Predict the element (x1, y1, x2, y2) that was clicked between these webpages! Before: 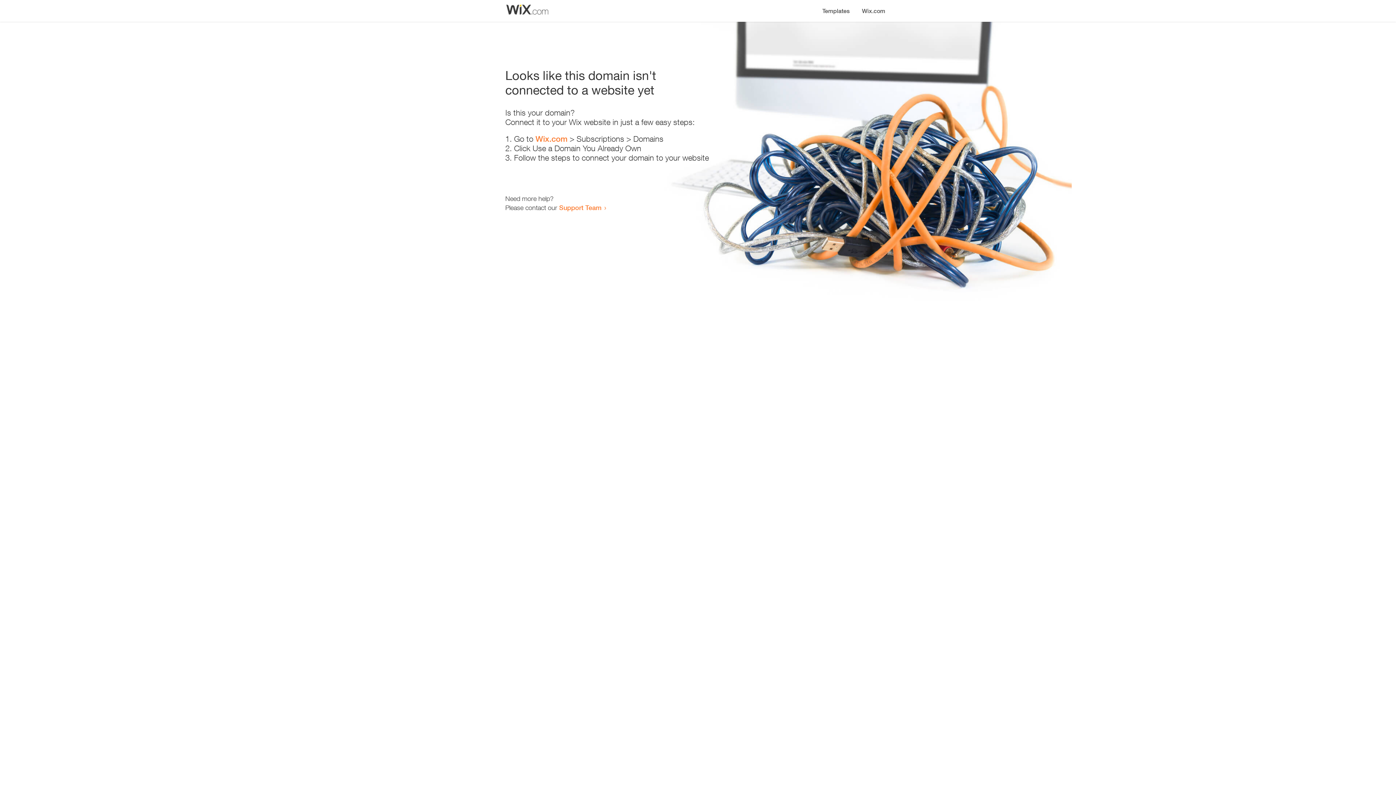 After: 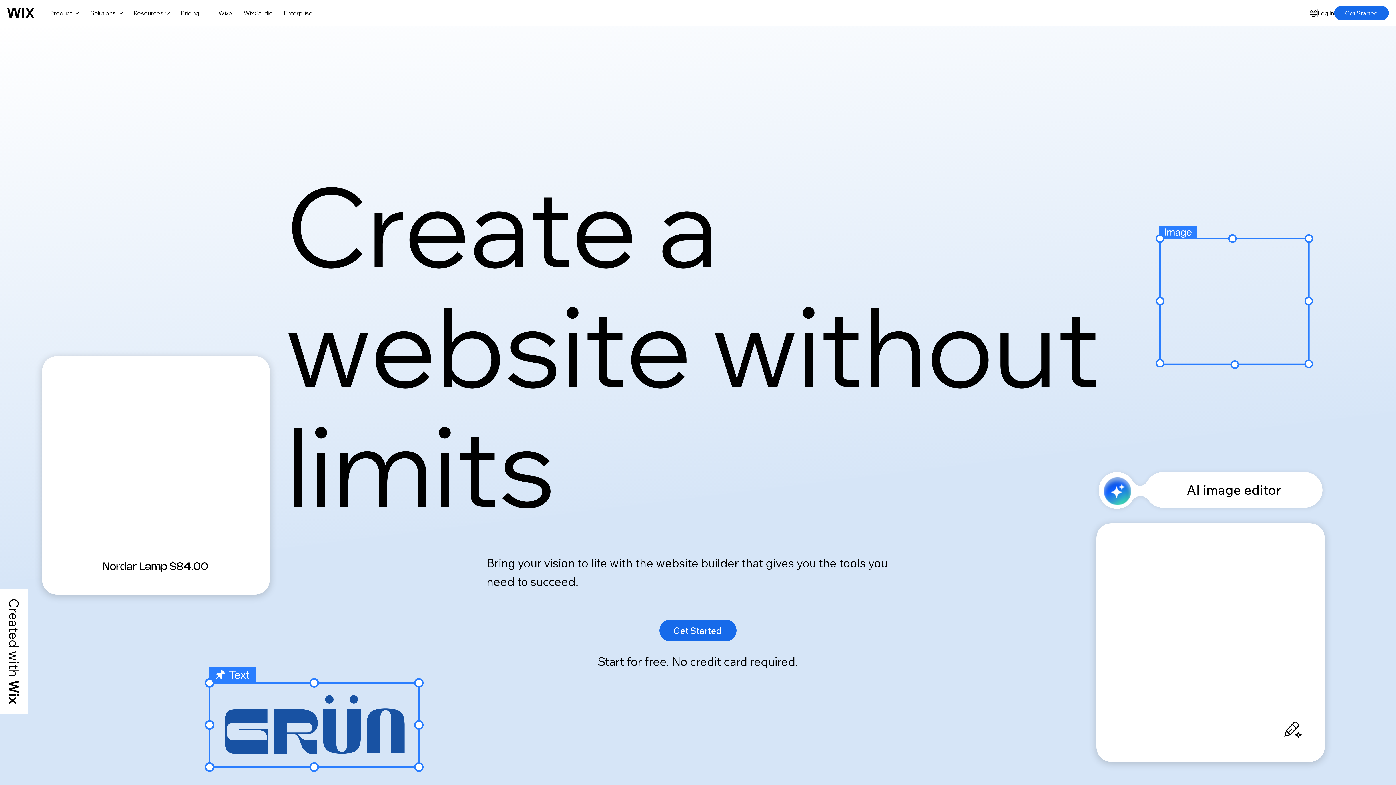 Action: label: Wix.com bbox: (856, 0, 890, 14)